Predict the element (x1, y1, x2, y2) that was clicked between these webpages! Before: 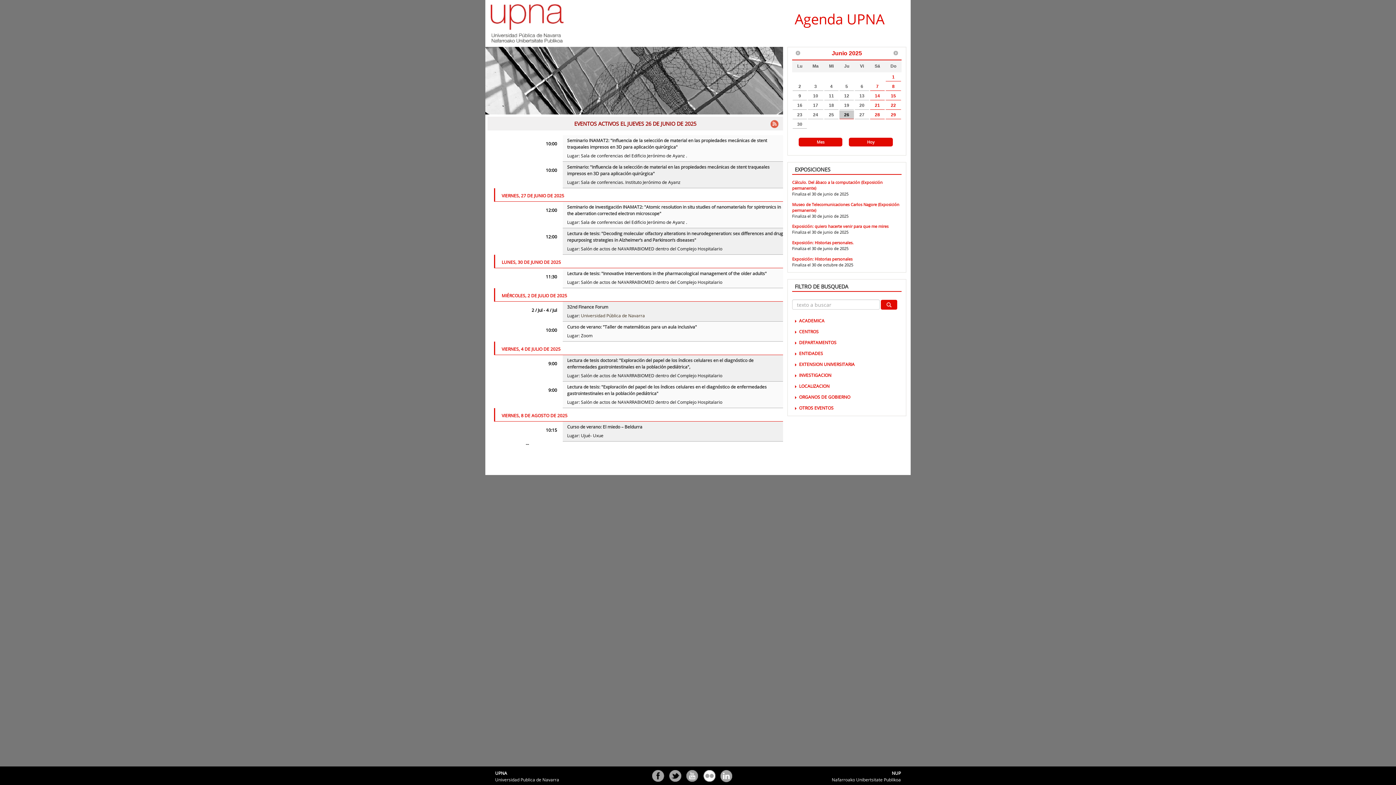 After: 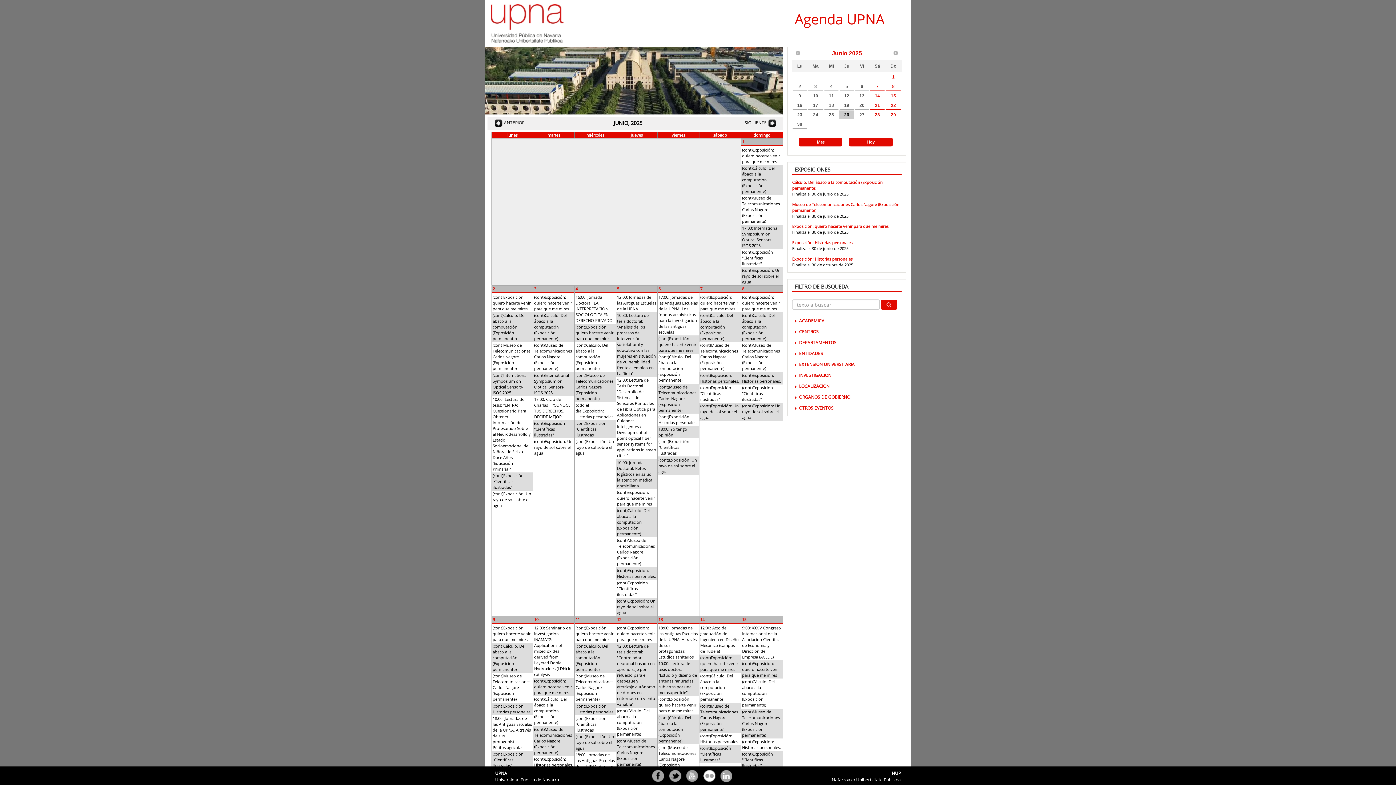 Action: bbox: (816, 139, 824, 144) label: Mes